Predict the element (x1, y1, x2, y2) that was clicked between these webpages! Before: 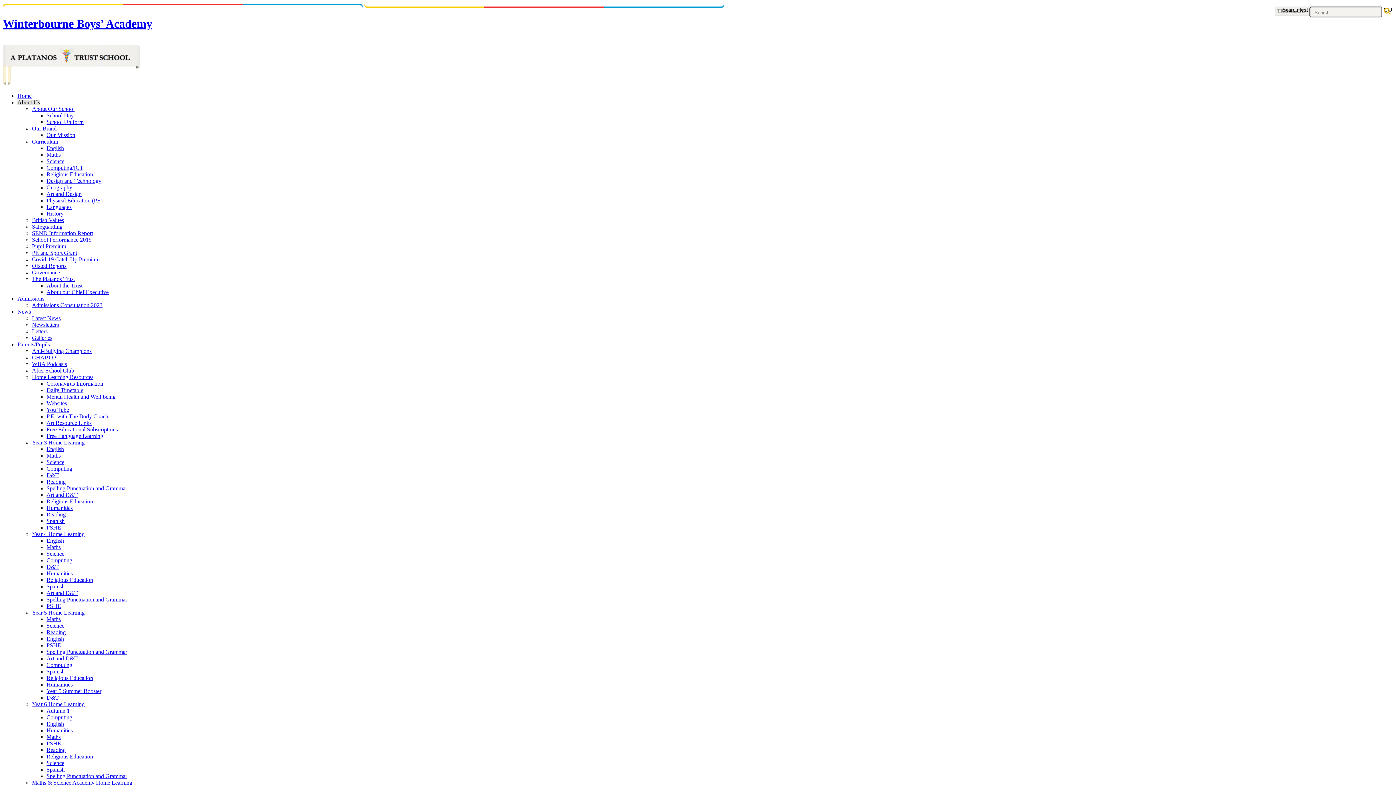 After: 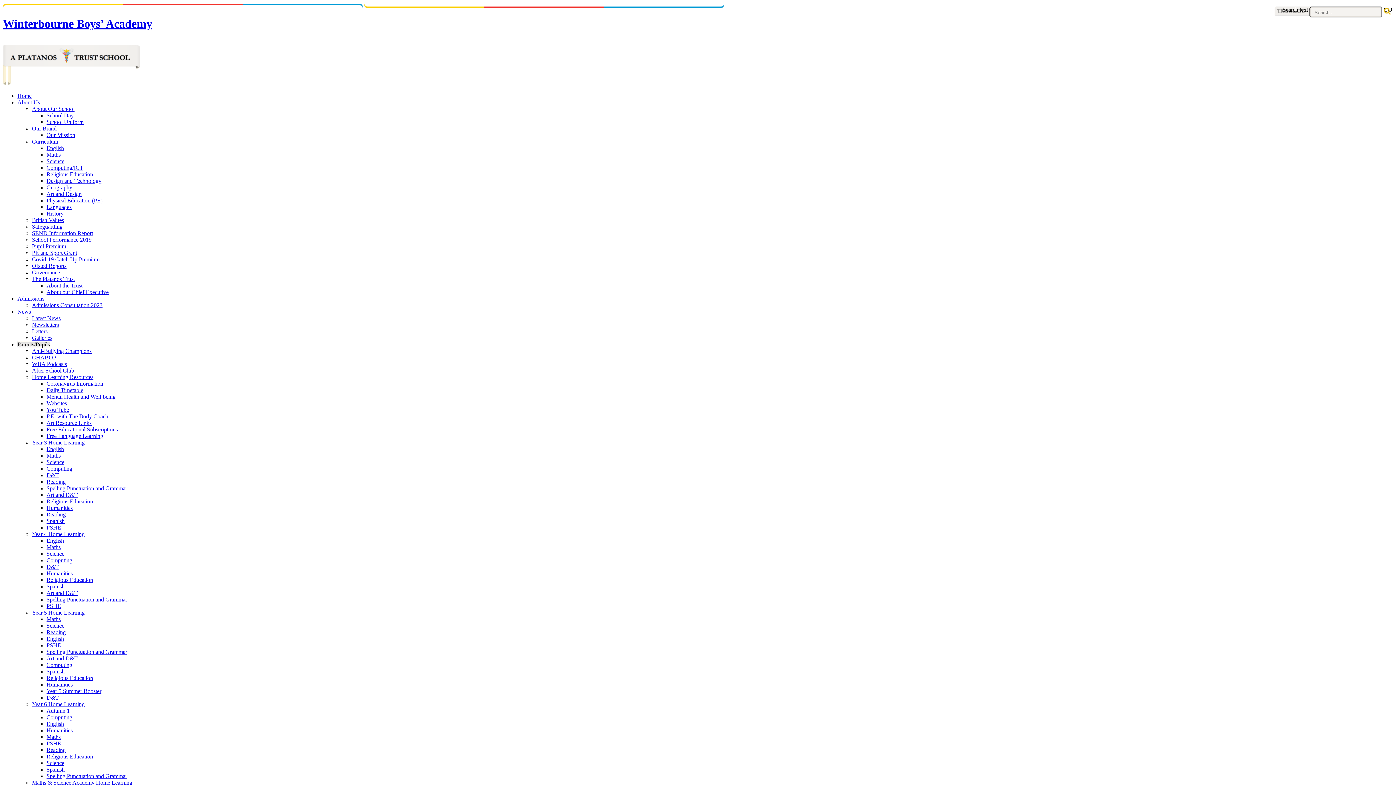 Action: label: Religious Education bbox: (46, 753, 93, 759)